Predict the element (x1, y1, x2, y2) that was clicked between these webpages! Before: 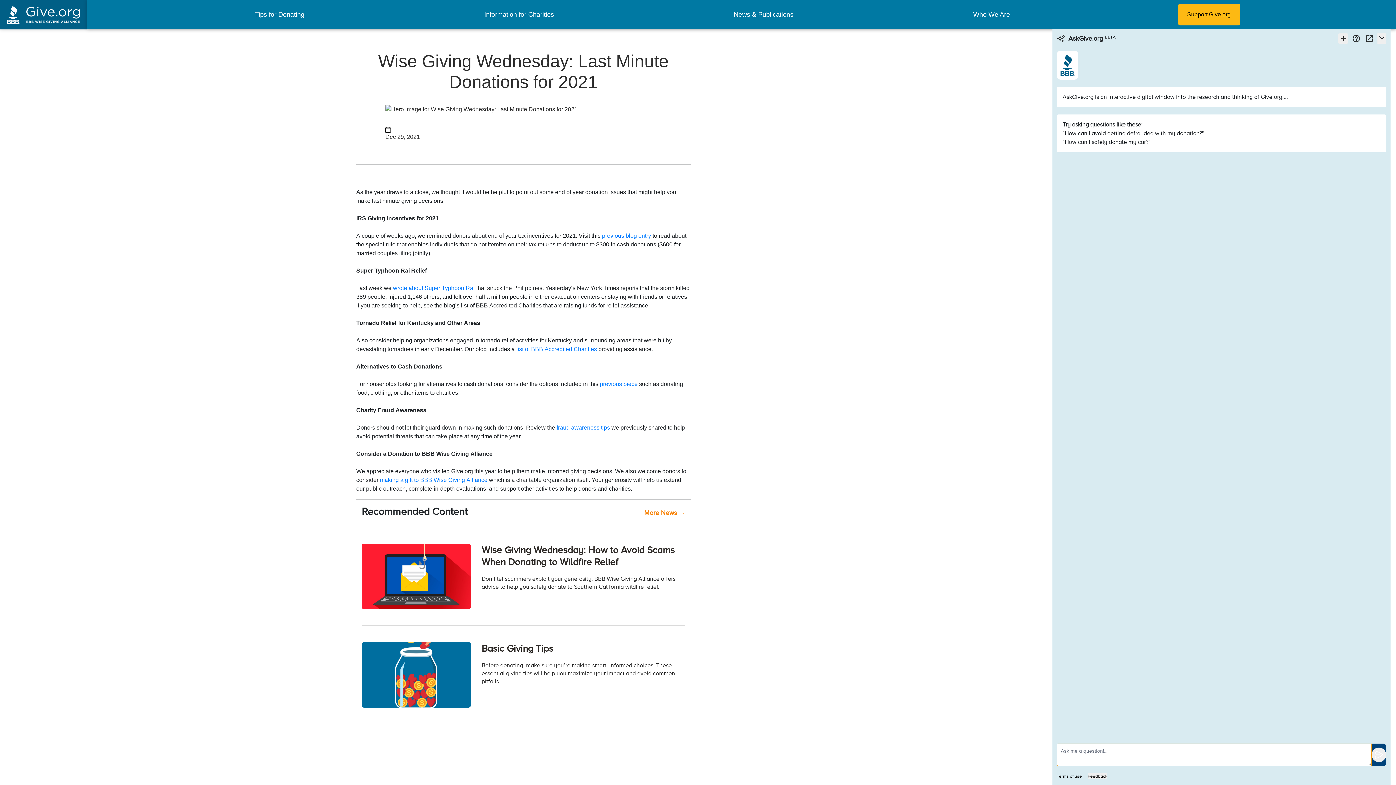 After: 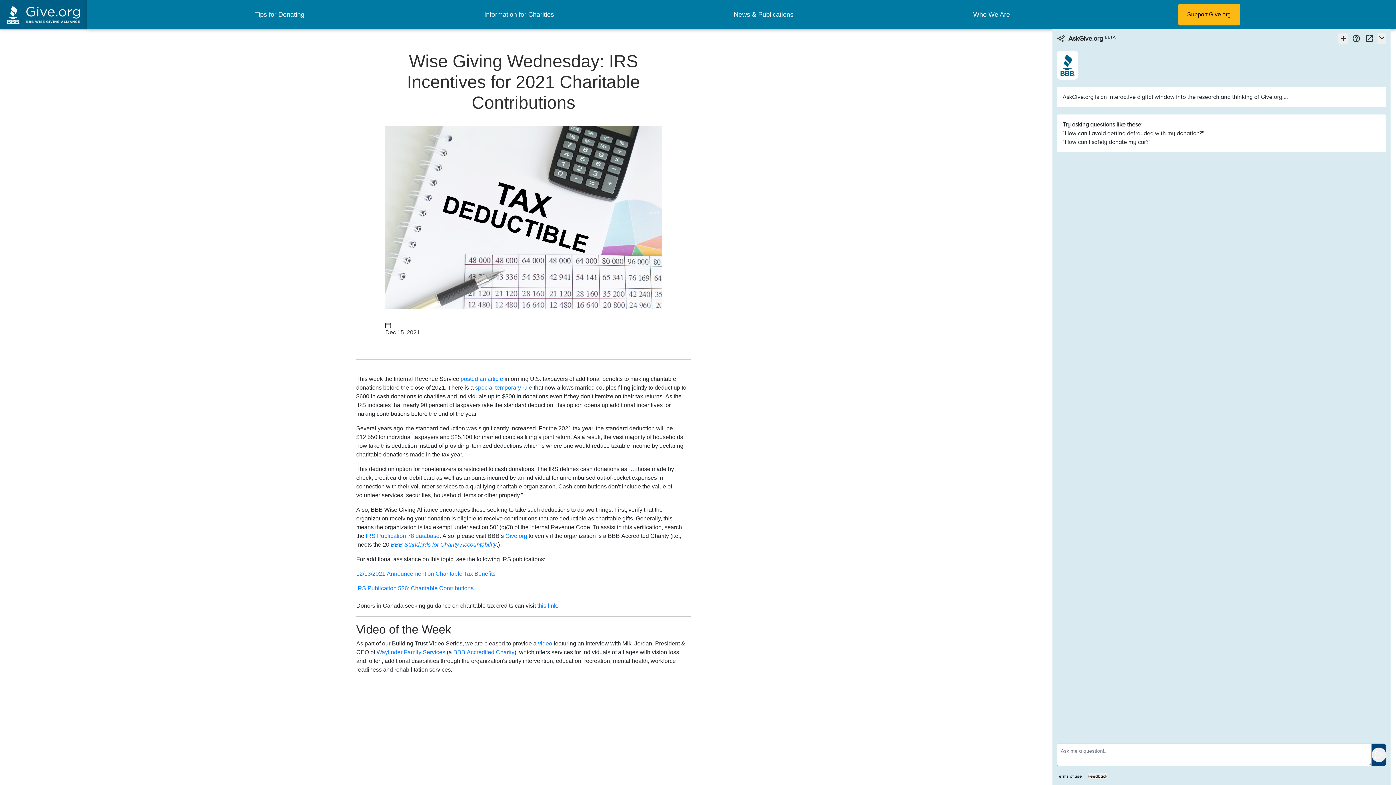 Action: label: previous blog entry bbox: (602, 232, 651, 238)